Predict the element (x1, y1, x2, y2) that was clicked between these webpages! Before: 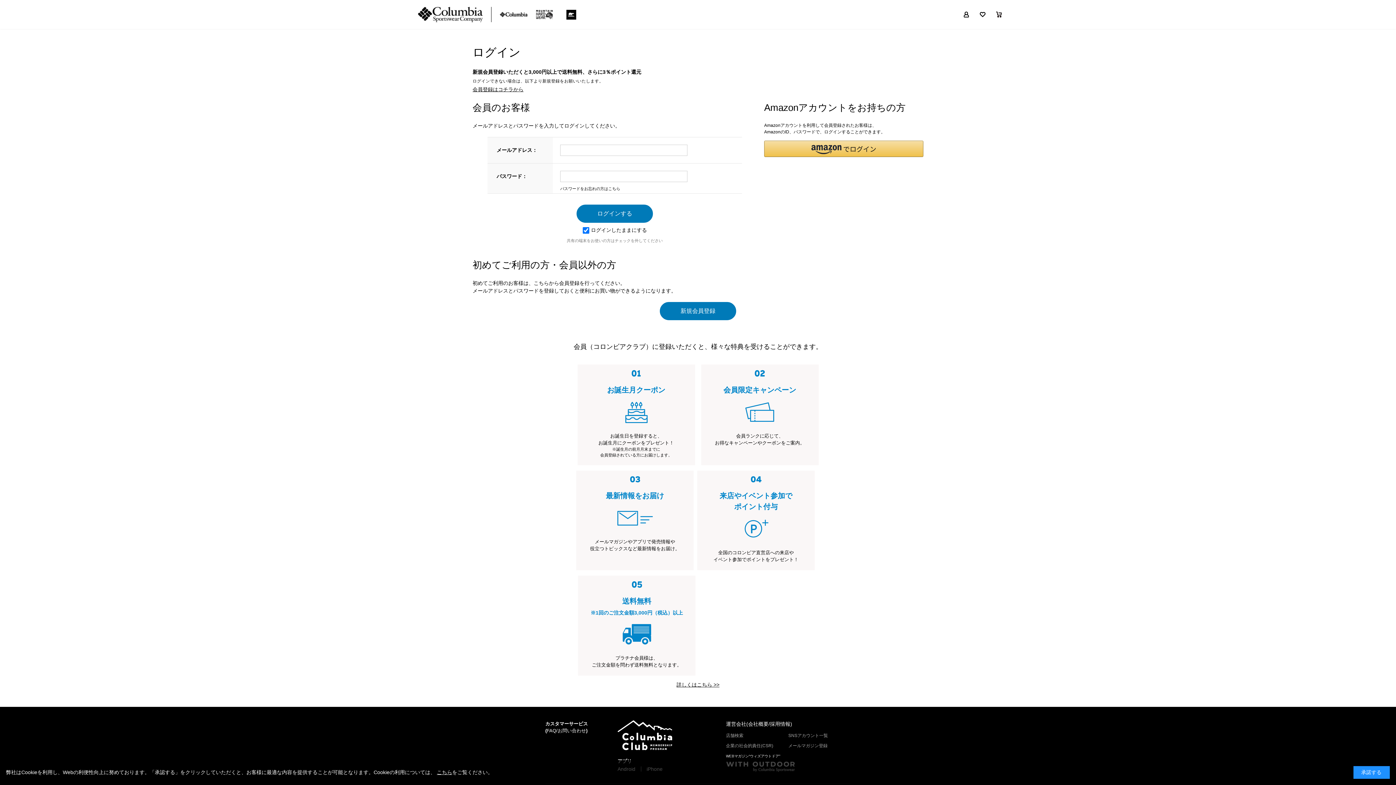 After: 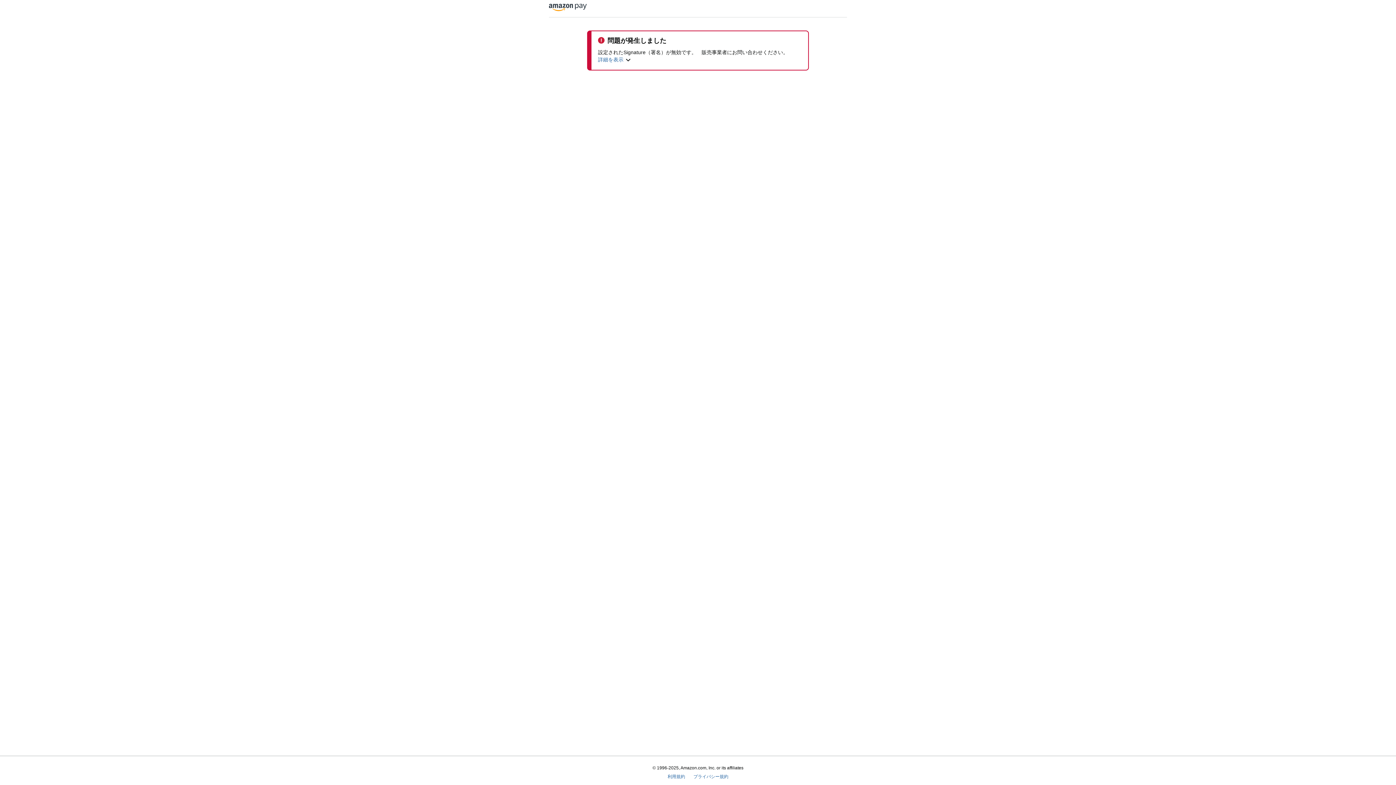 Action: label: Amazon Pay - Amazonアカウントをお使いください bbox: (764, 140, 923, 157)